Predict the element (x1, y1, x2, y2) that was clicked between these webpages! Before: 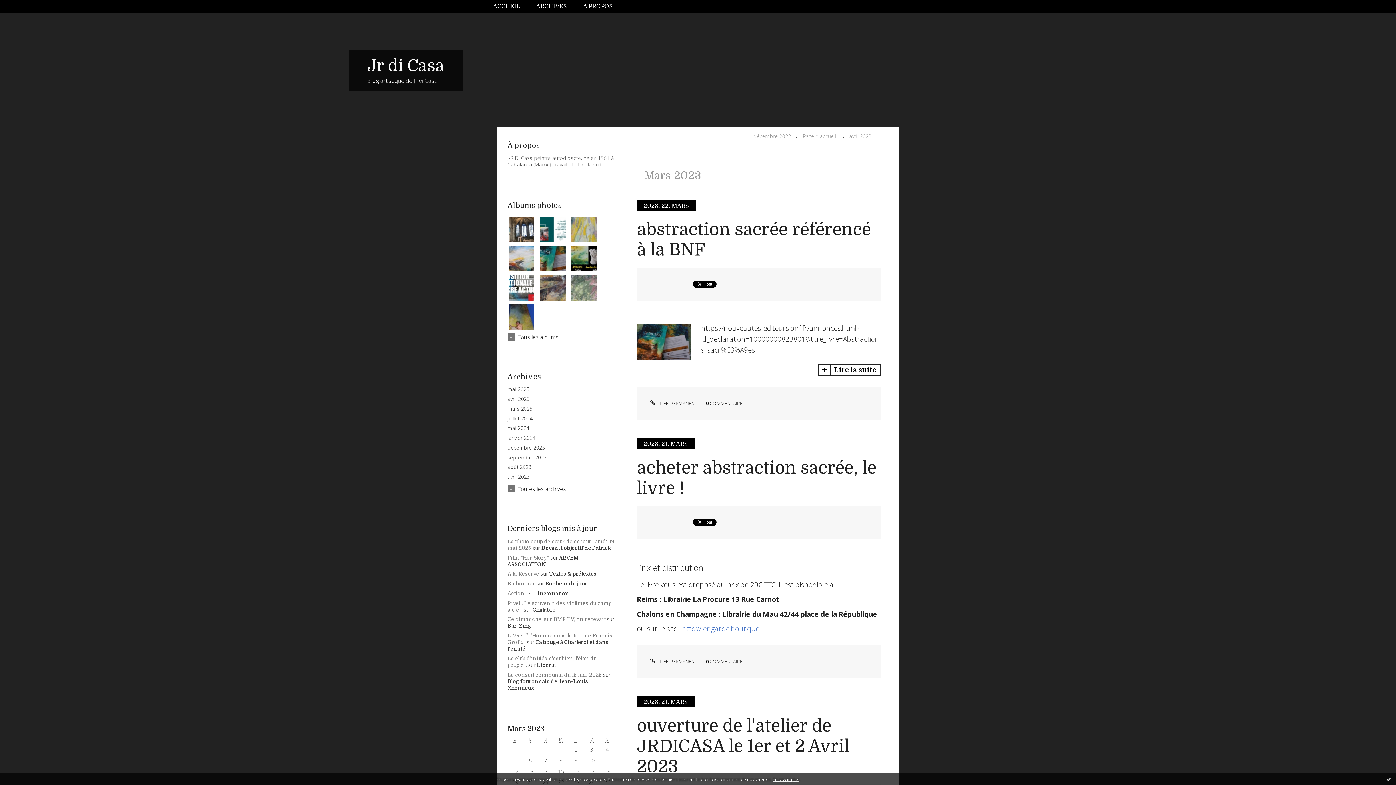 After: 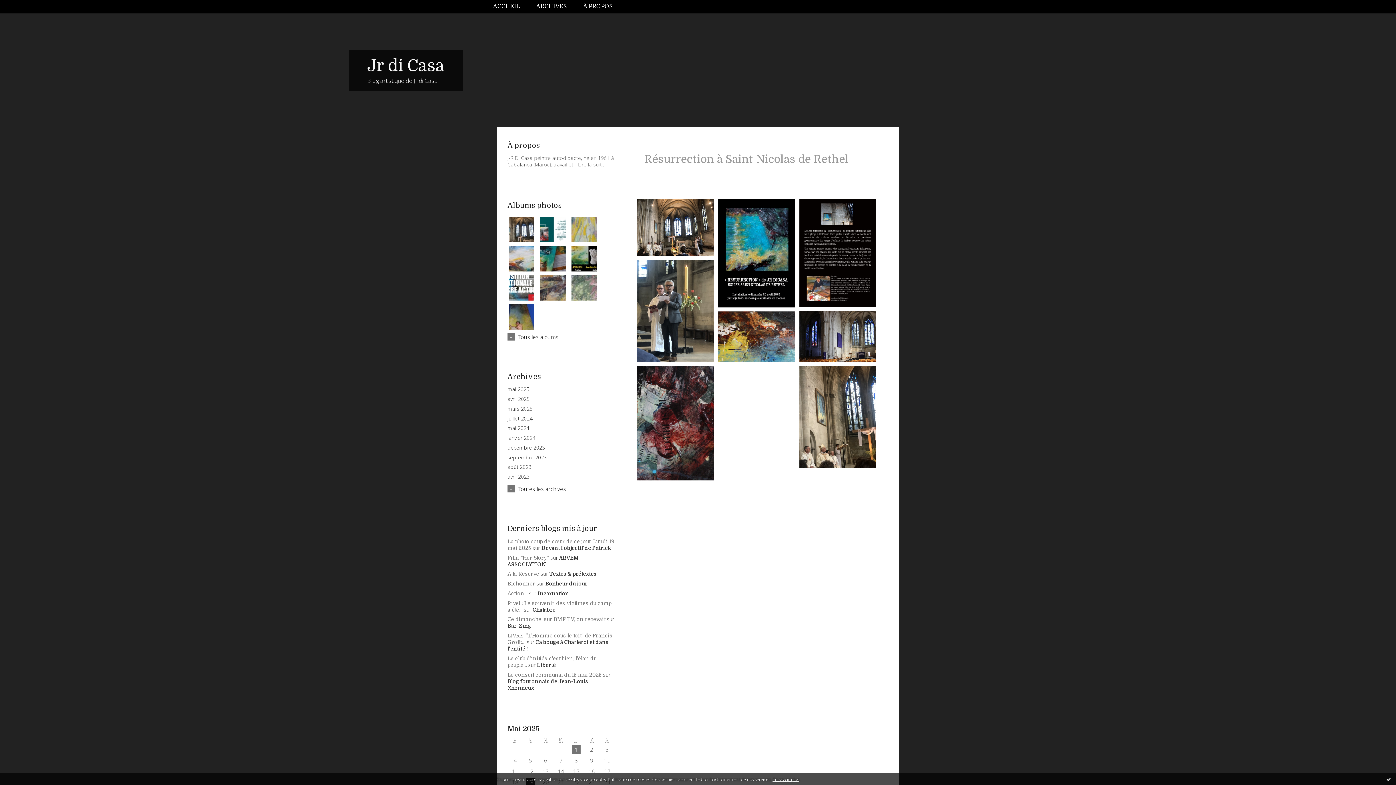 Action: bbox: (508, 216, 534, 242)